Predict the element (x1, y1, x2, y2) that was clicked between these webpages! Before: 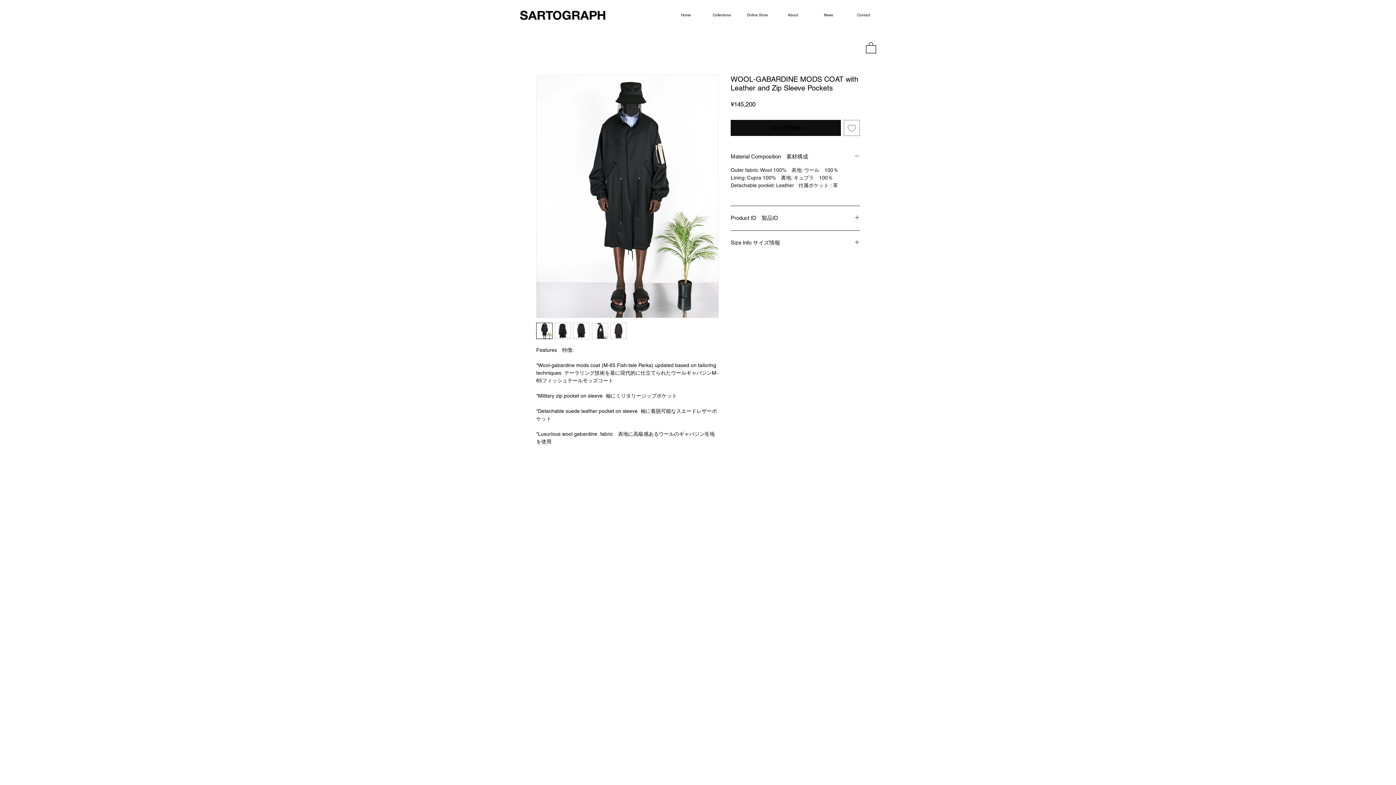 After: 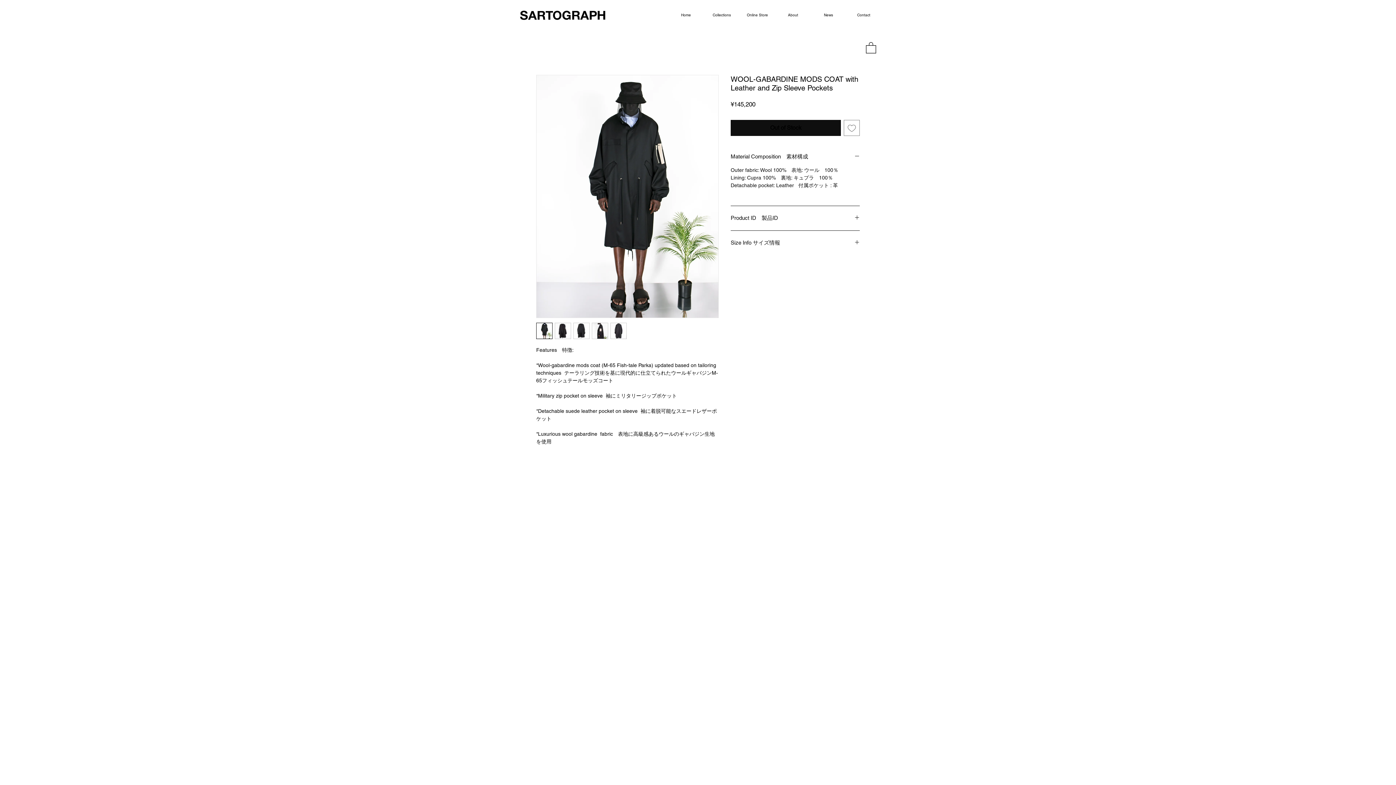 Action: bbox: (610, 322, 626, 339)